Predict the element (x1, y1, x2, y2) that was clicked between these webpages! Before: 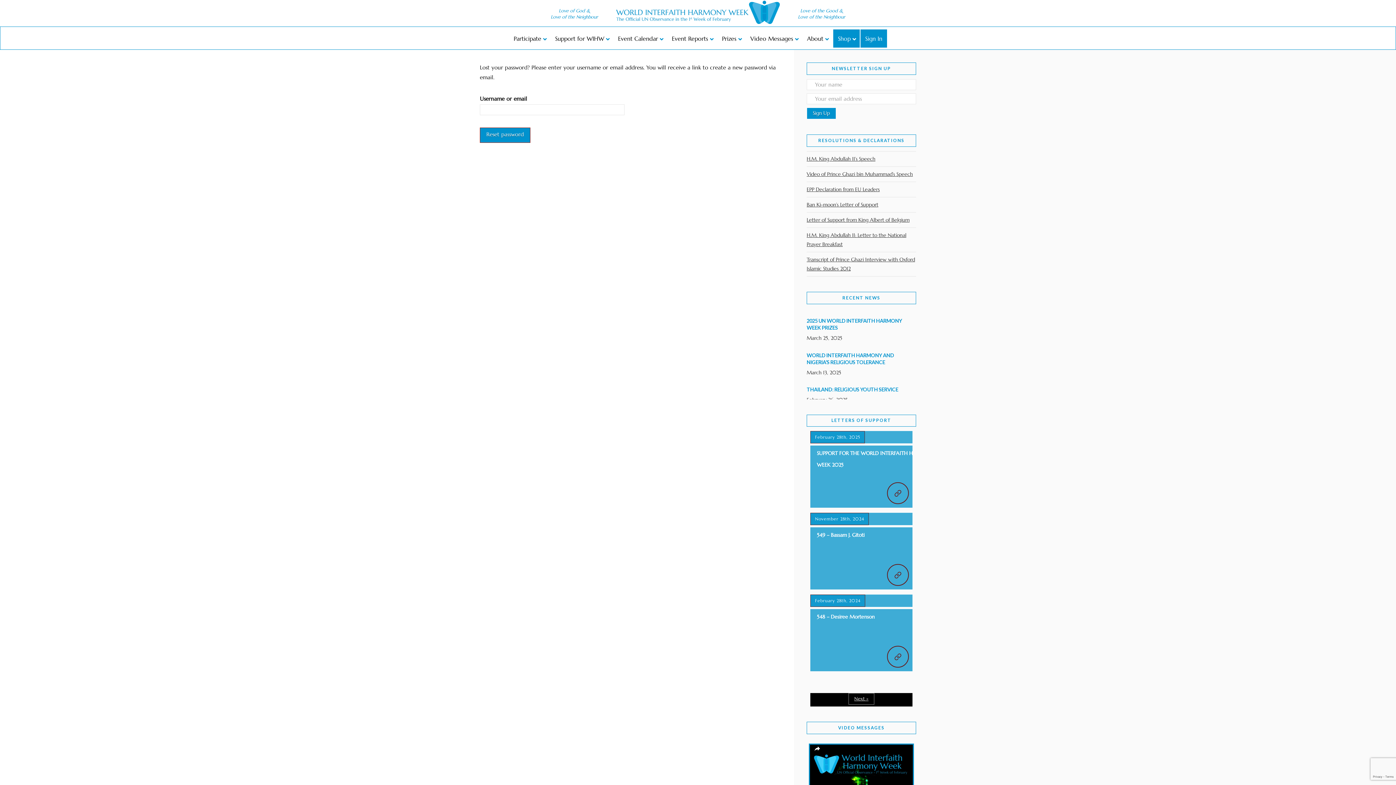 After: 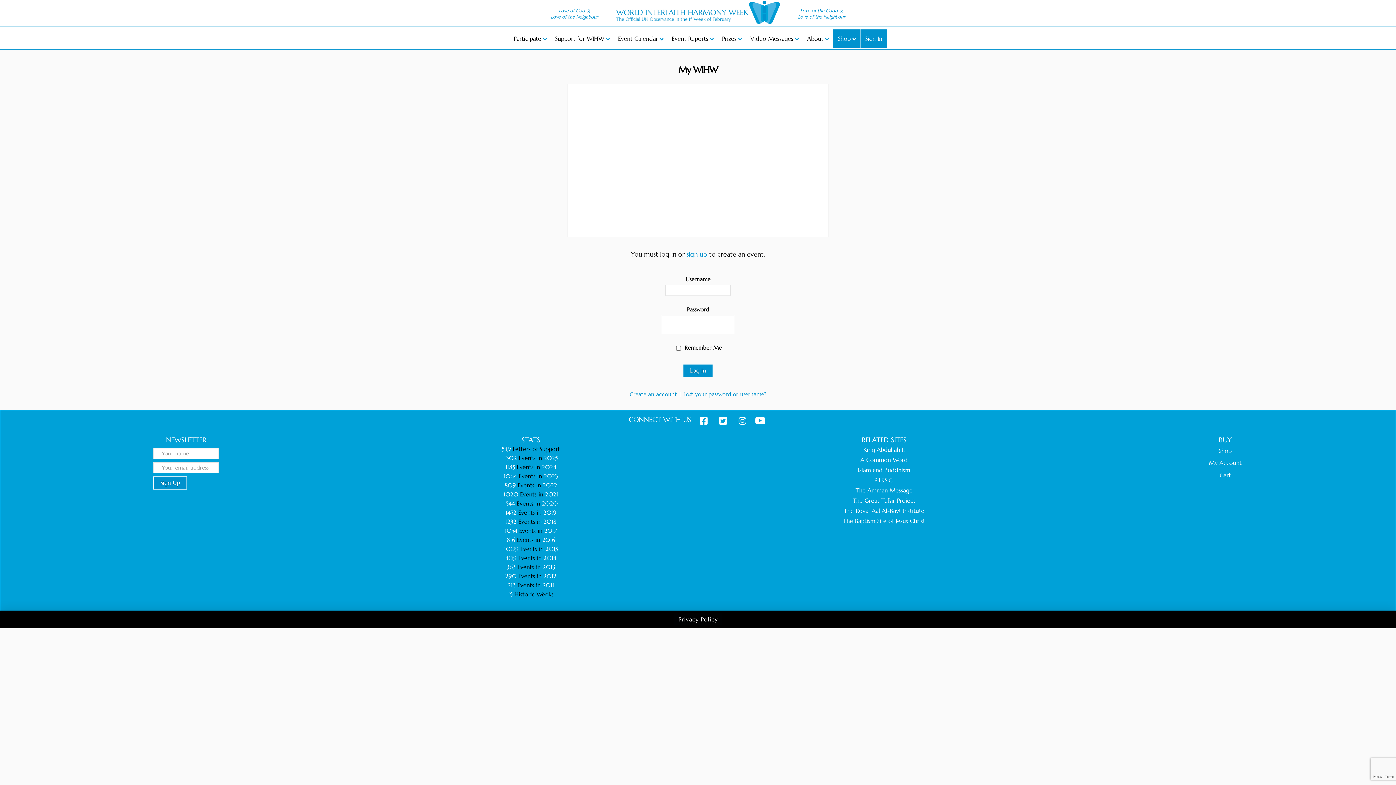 Action: bbox: (860, 29, 887, 47) label: Sign In